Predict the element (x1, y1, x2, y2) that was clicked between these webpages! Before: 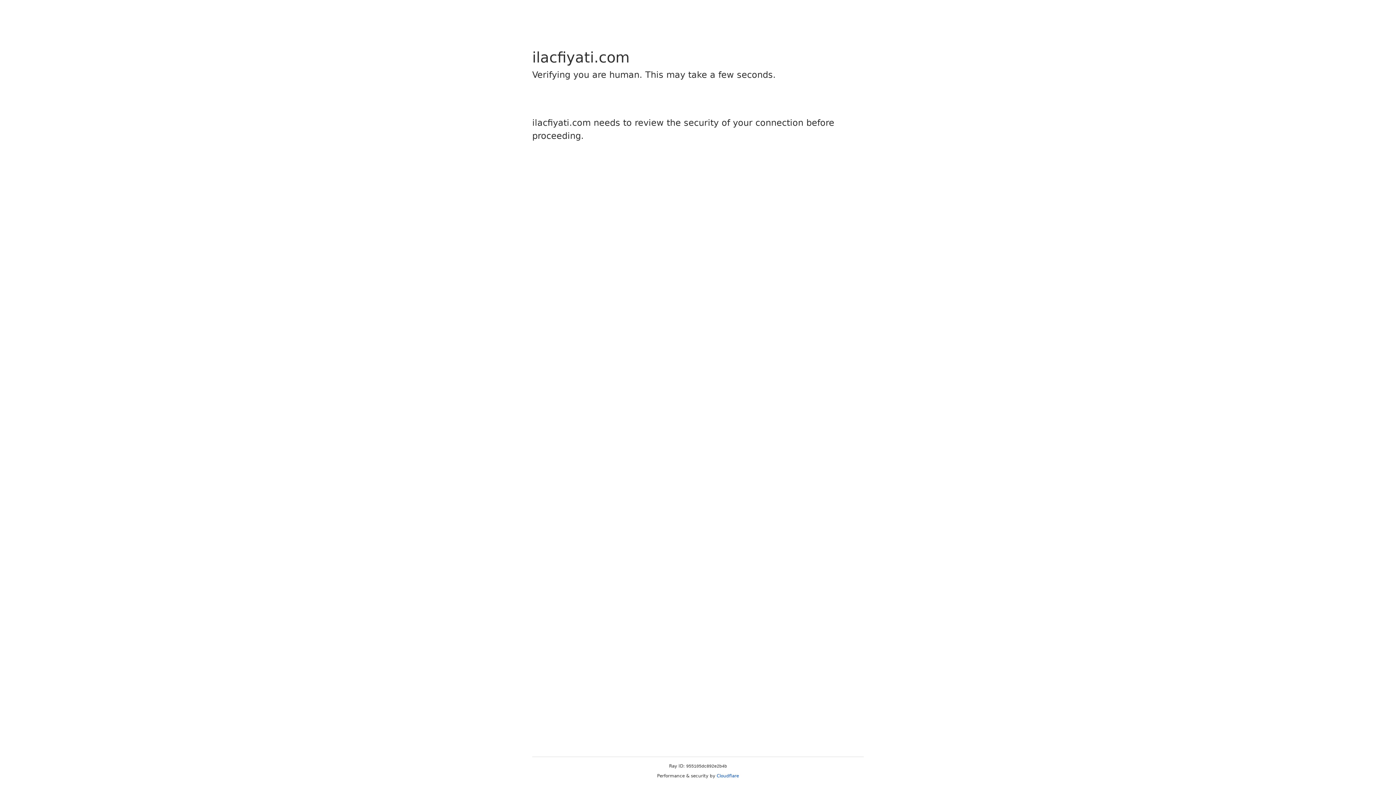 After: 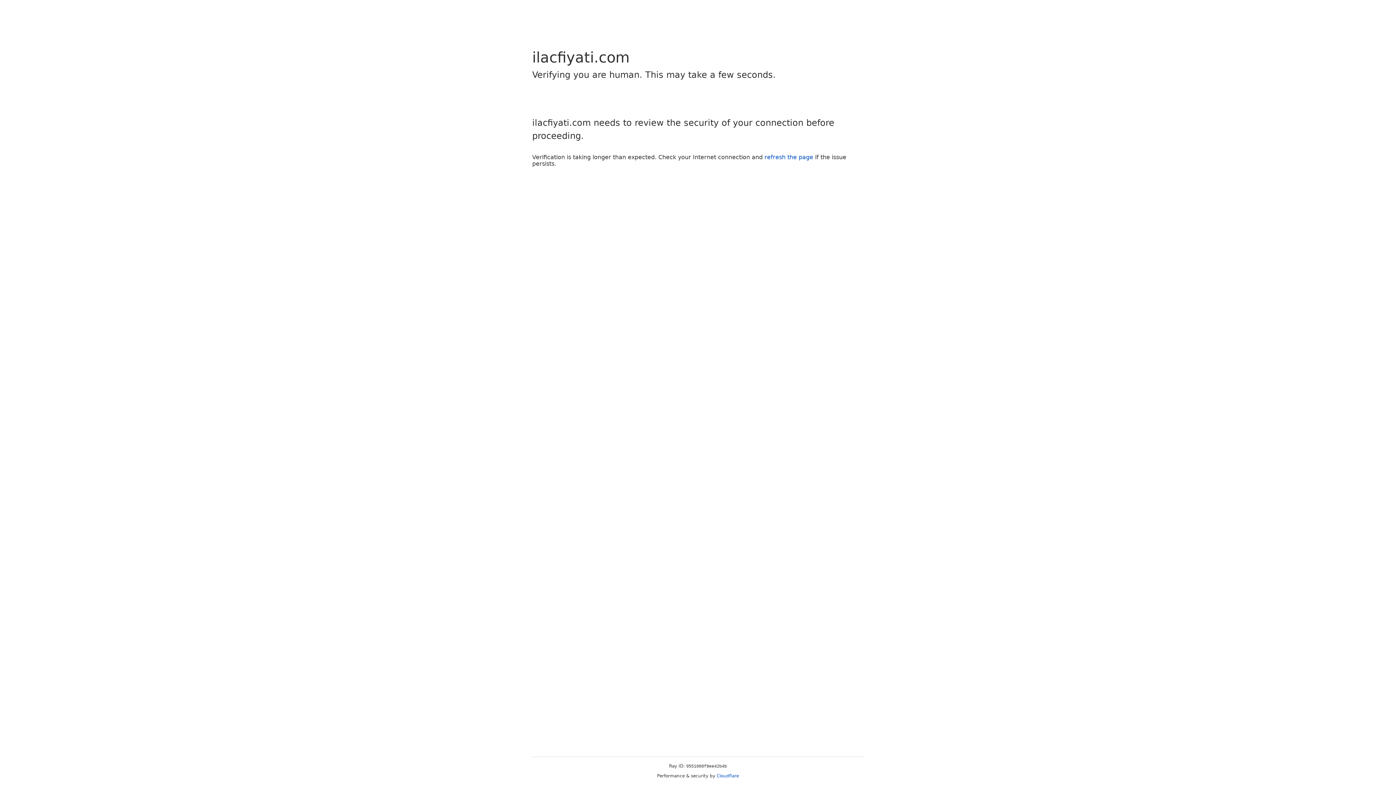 Action: label: Cloudflare bbox: (716, 773, 739, 778)